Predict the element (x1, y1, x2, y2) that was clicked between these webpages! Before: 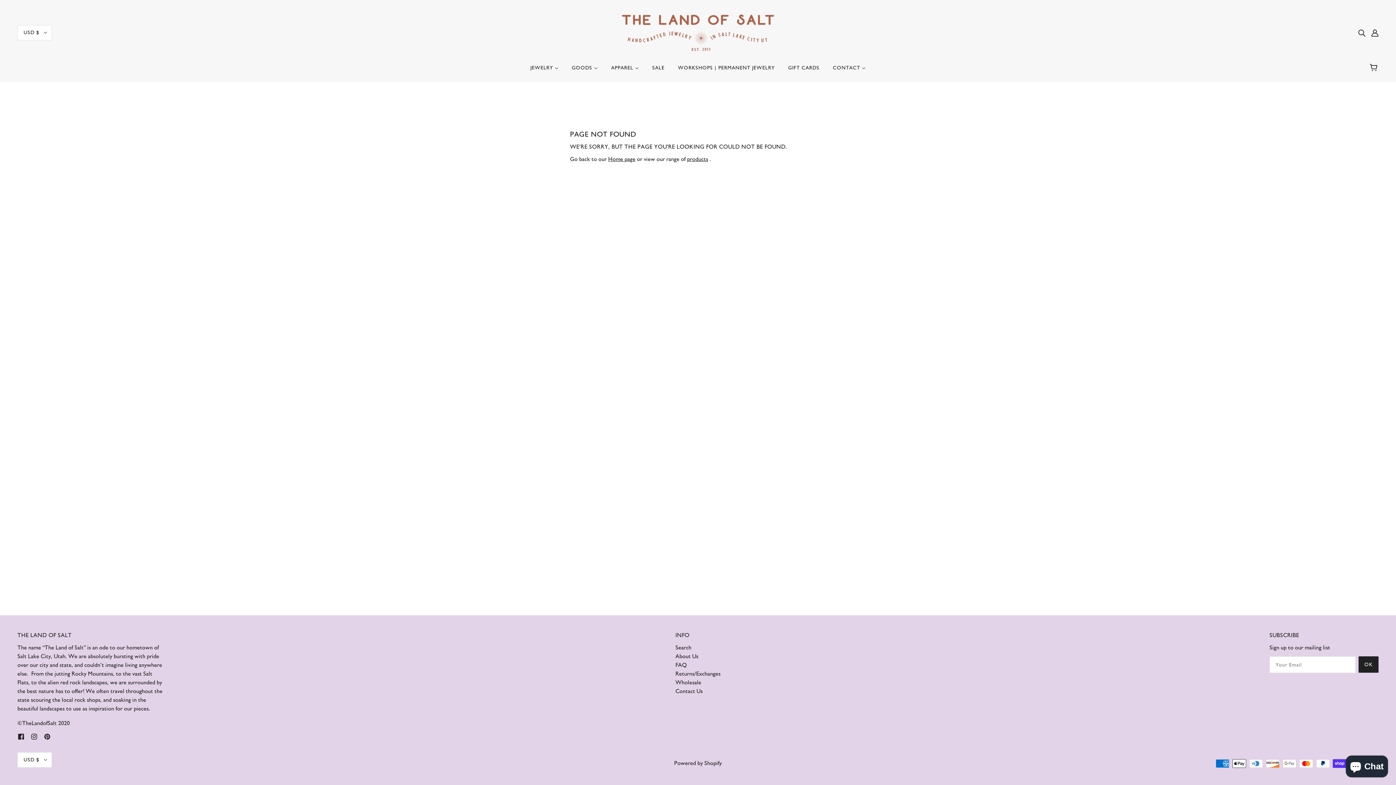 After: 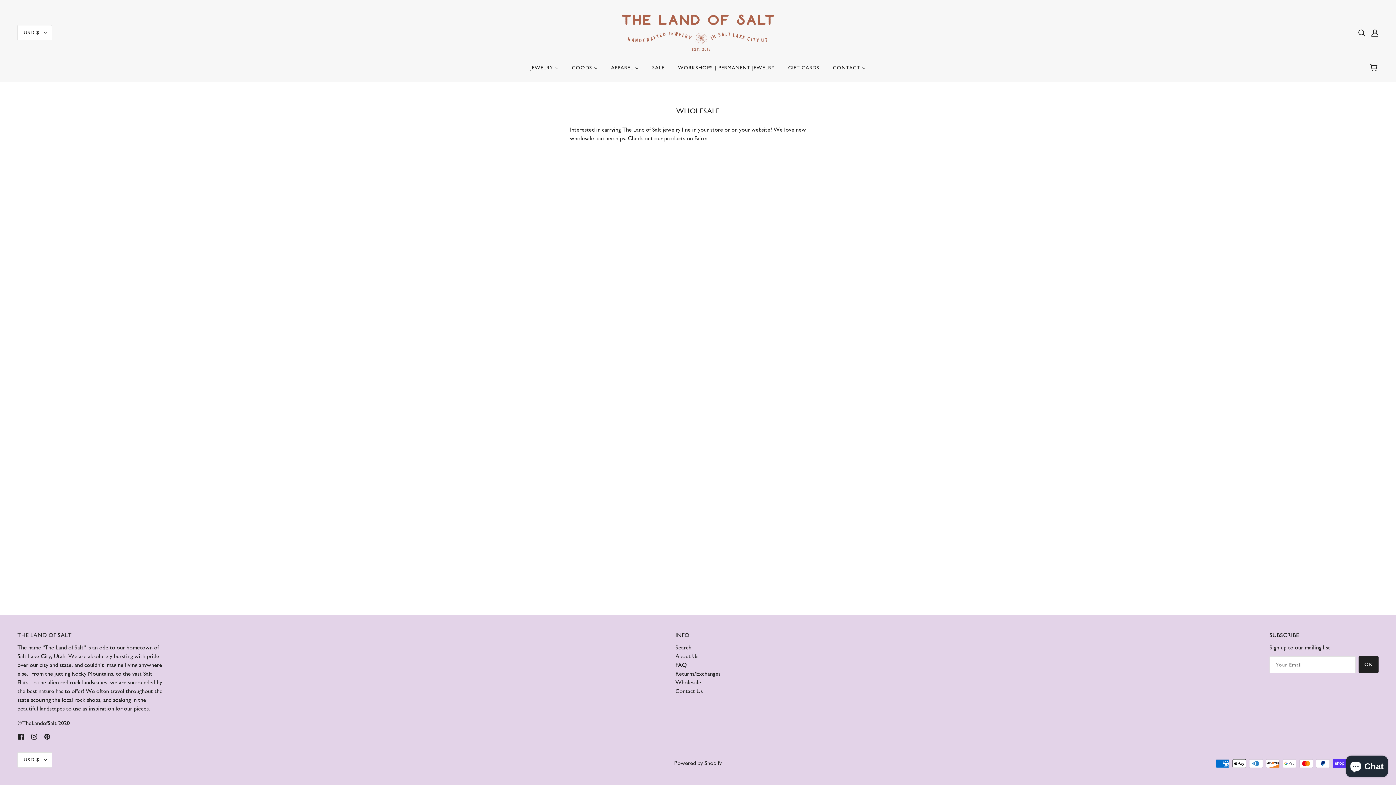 Action: bbox: (675, 679, 701, 686) label: Wholesale